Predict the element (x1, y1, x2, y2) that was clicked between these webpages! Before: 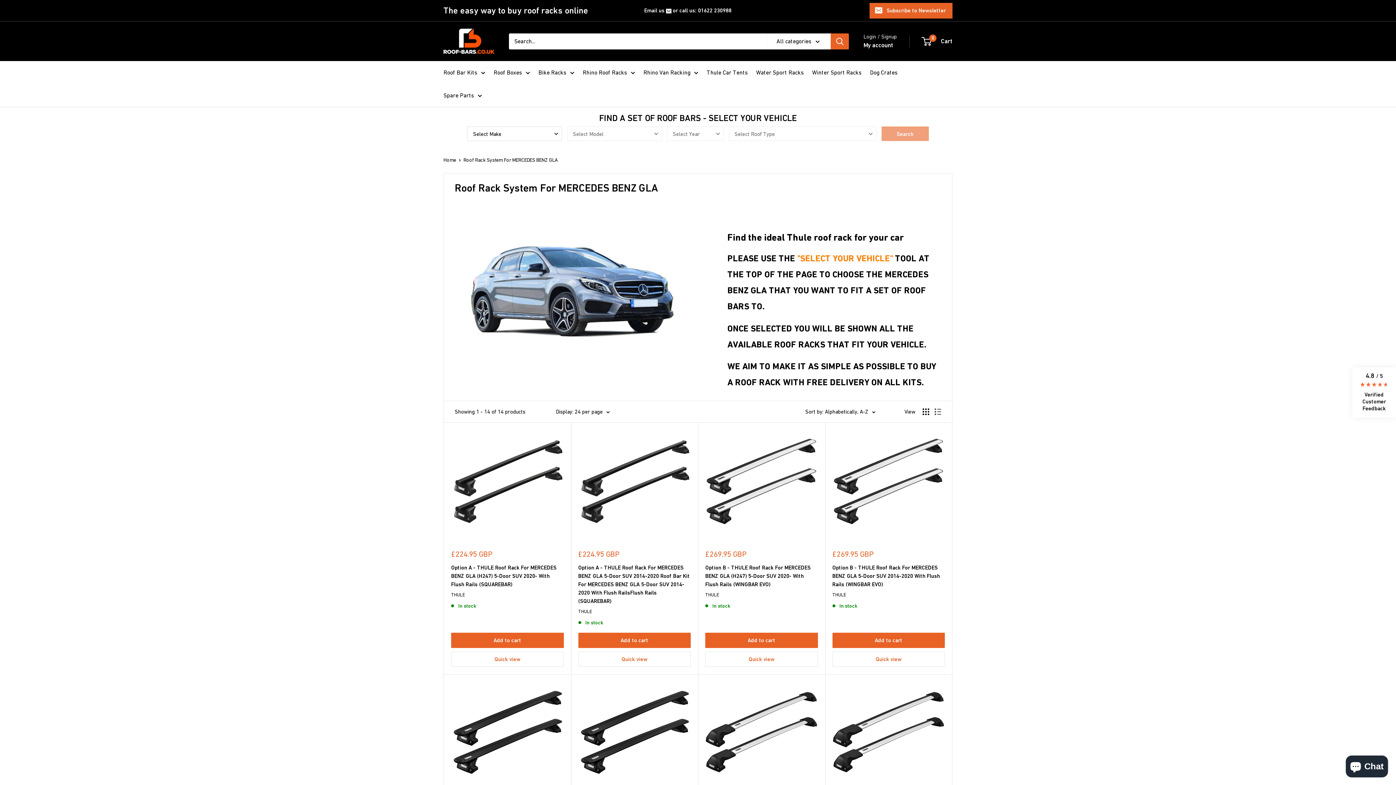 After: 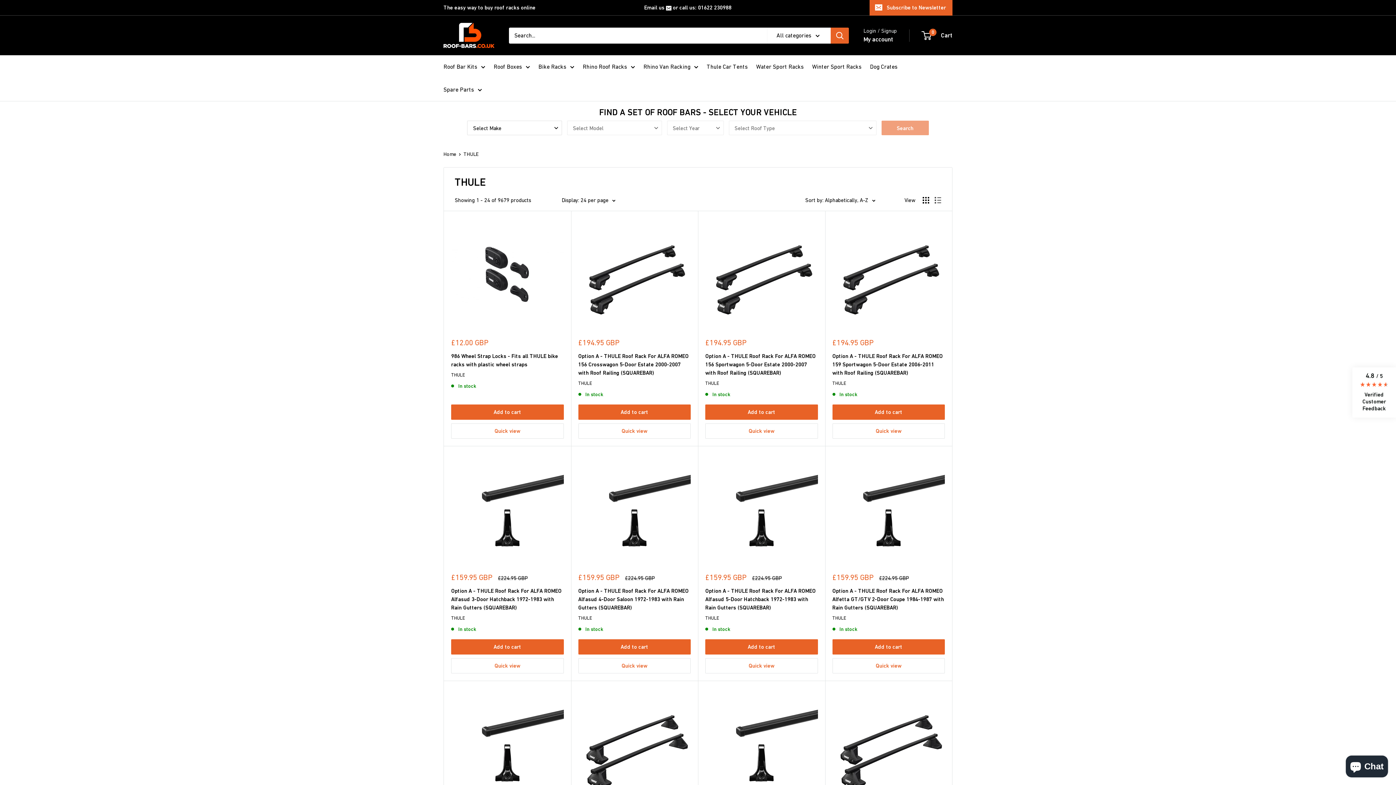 Action: bbox: (451, 591, 563, 598) label: THULE